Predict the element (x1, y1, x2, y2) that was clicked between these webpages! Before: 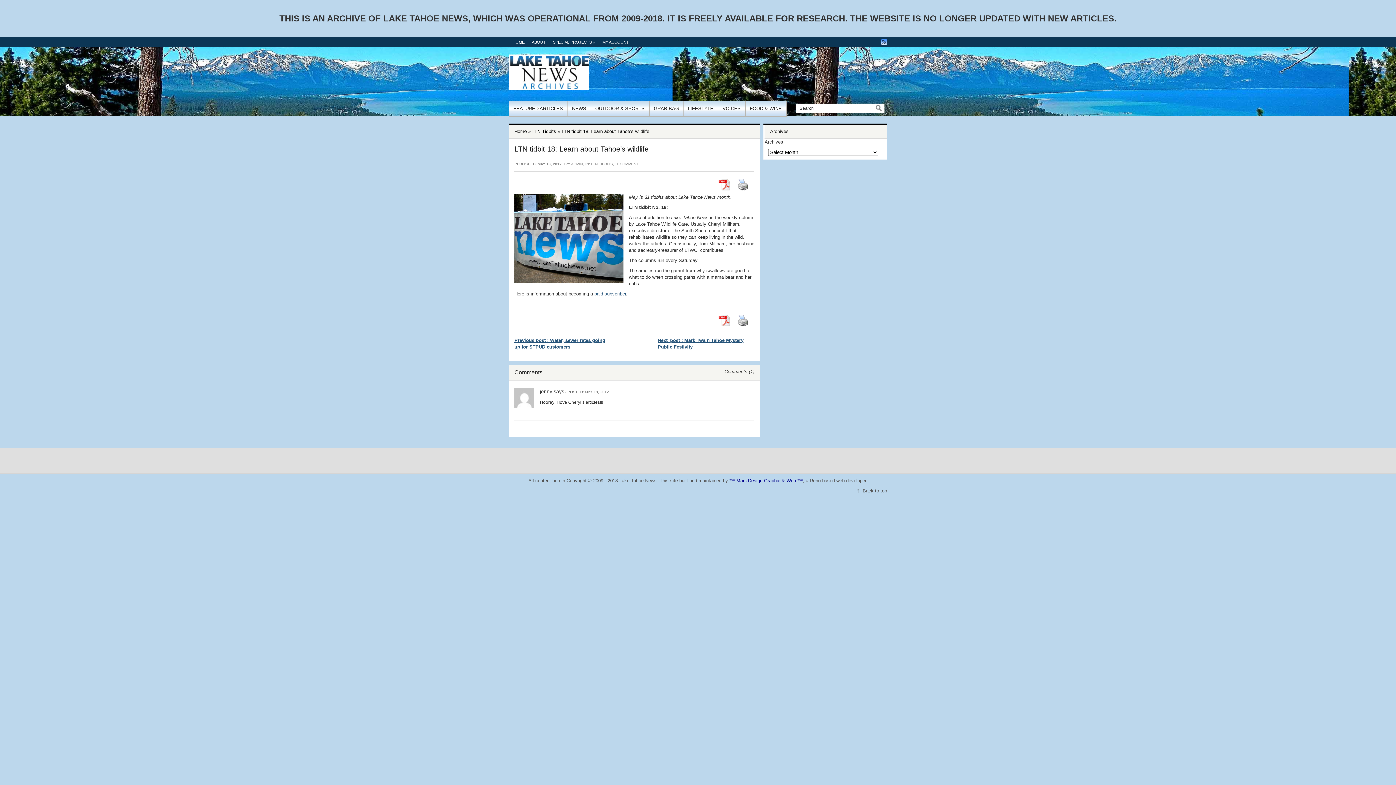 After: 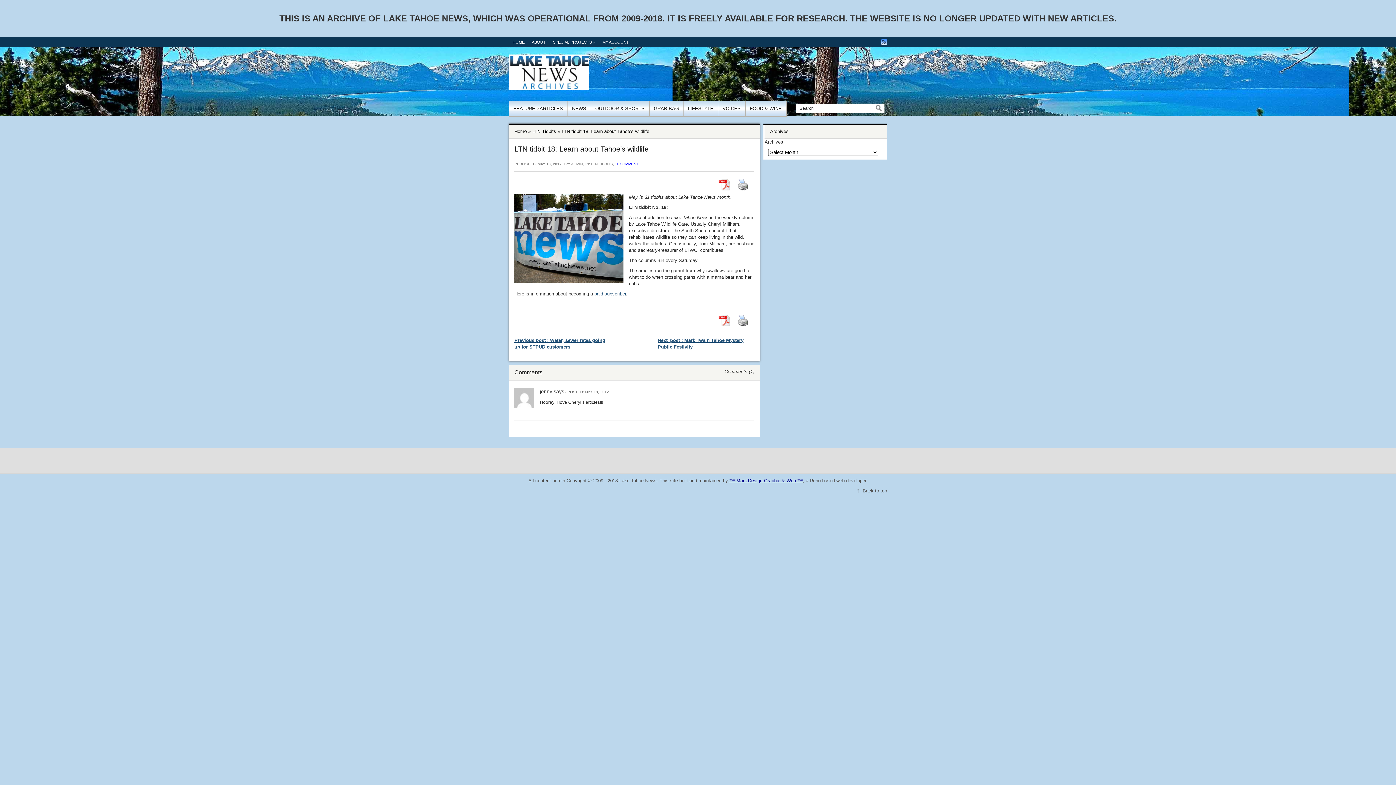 Action: label: 1 COMMENT bbox: (616, 161, 638, 167)